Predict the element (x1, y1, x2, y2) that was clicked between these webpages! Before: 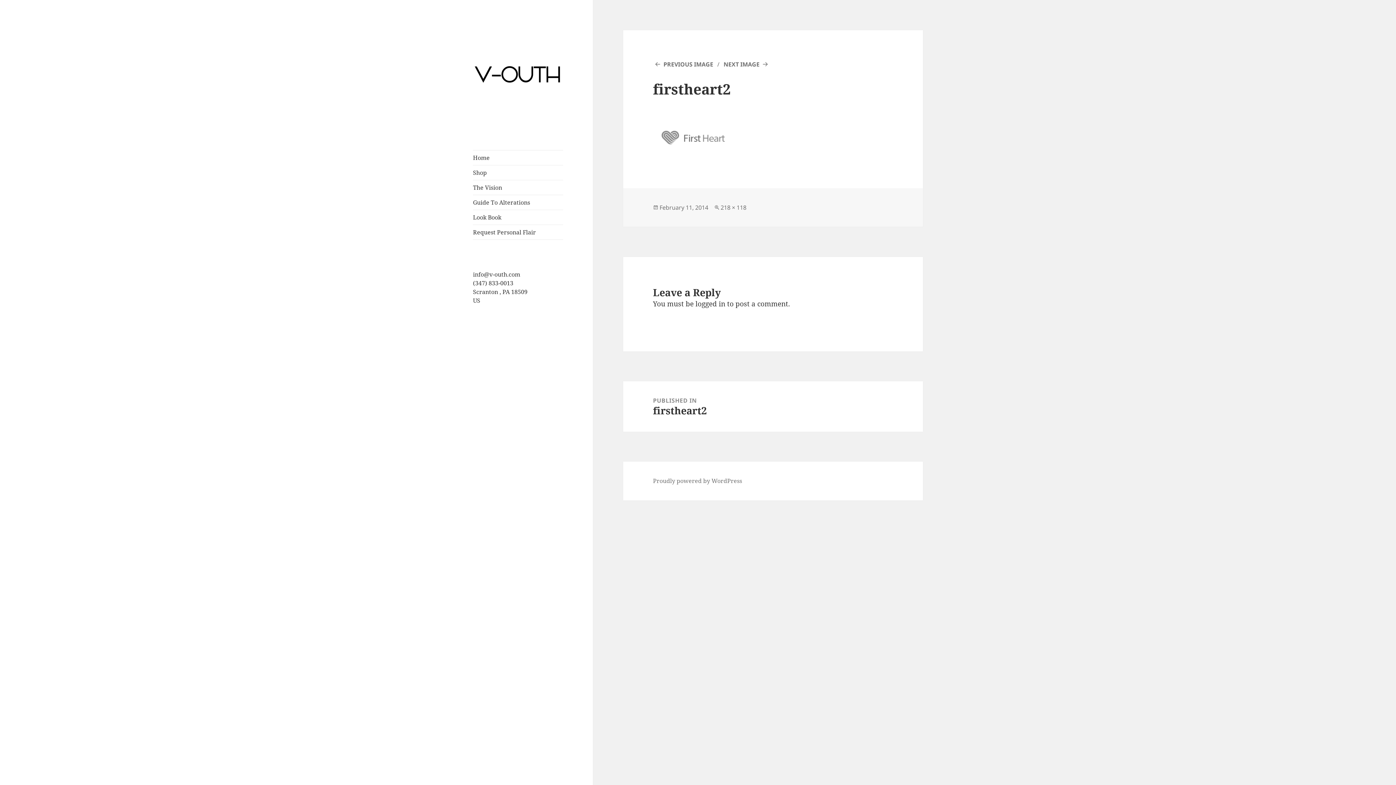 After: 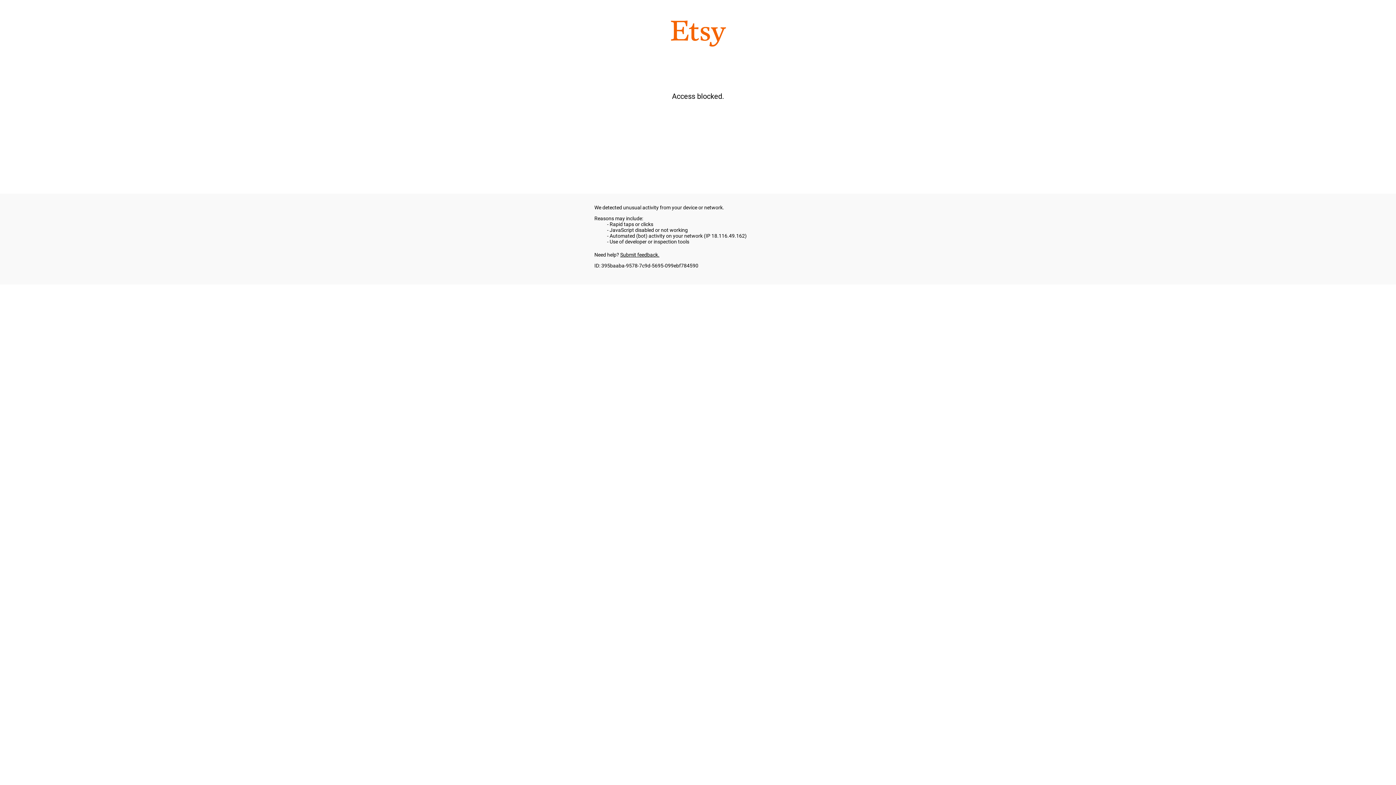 Action: bbox: (473, 165, 563, 180) label: Shop